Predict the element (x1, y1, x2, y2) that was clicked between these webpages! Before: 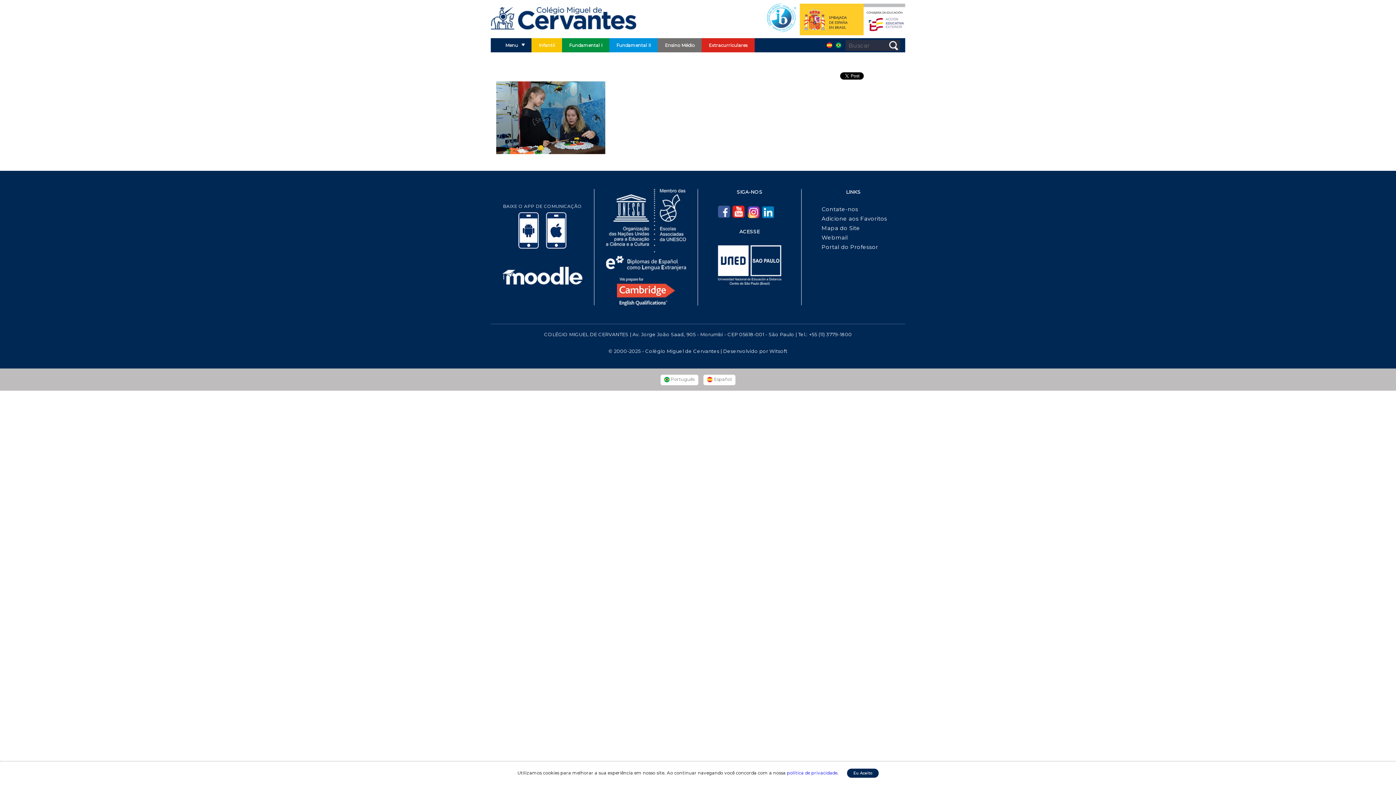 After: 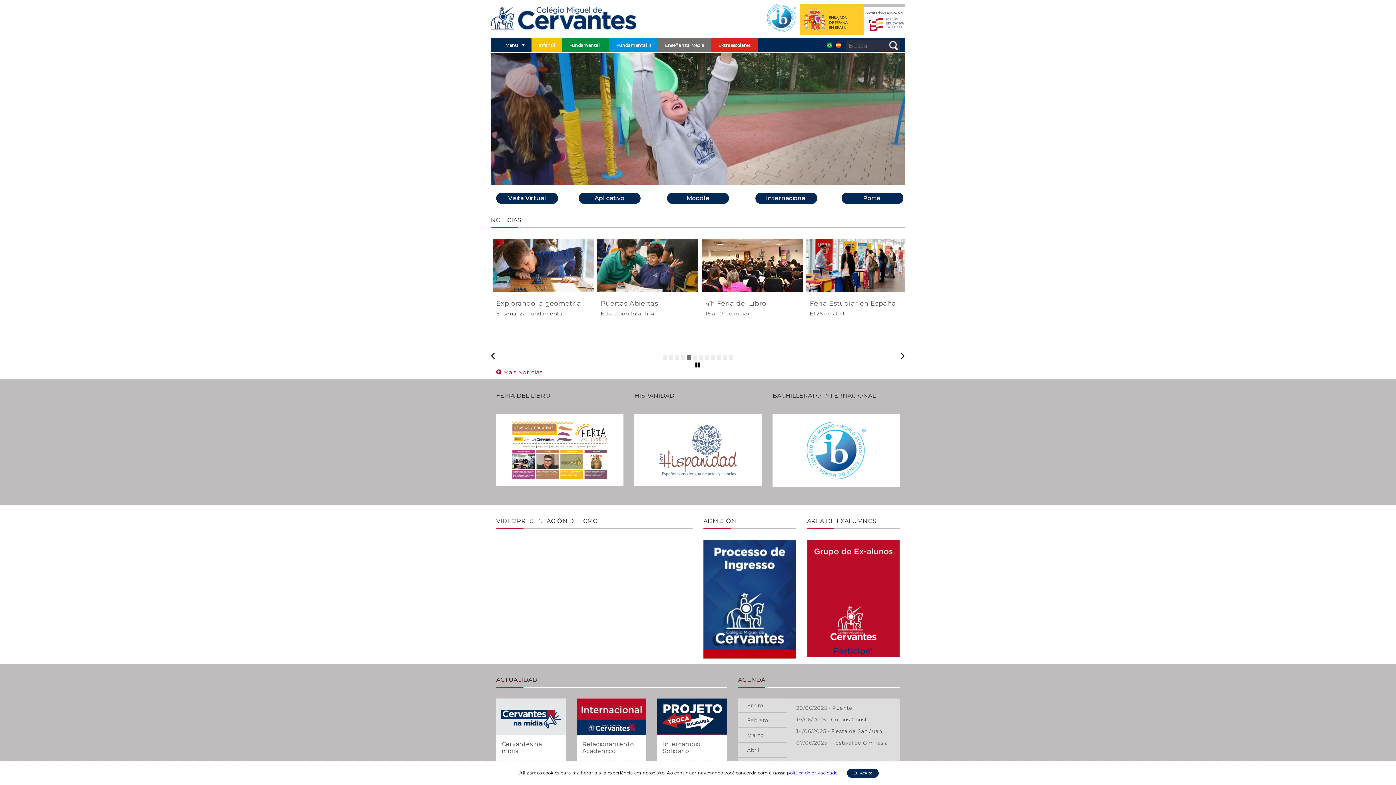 Action: label:  Español bbox: (707, 376, 732, 382)